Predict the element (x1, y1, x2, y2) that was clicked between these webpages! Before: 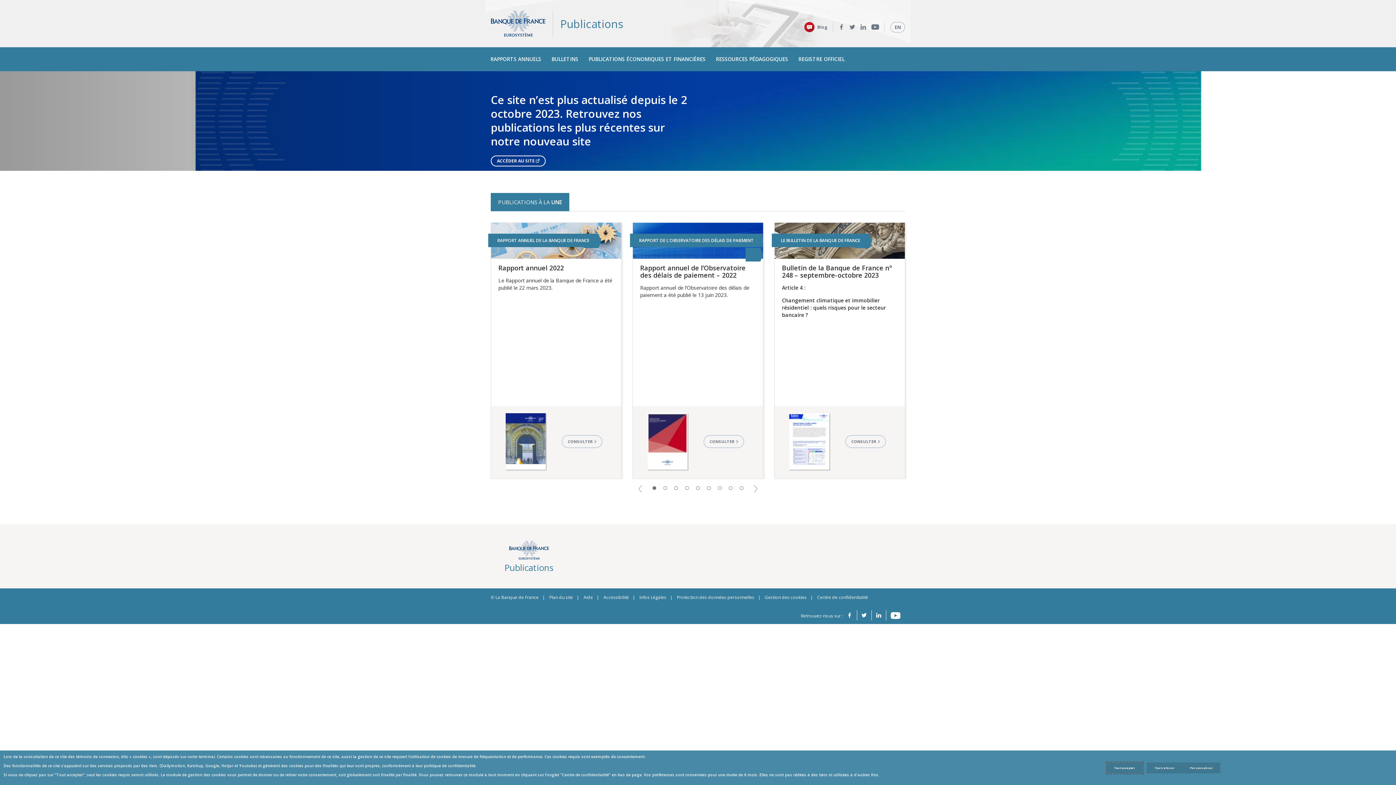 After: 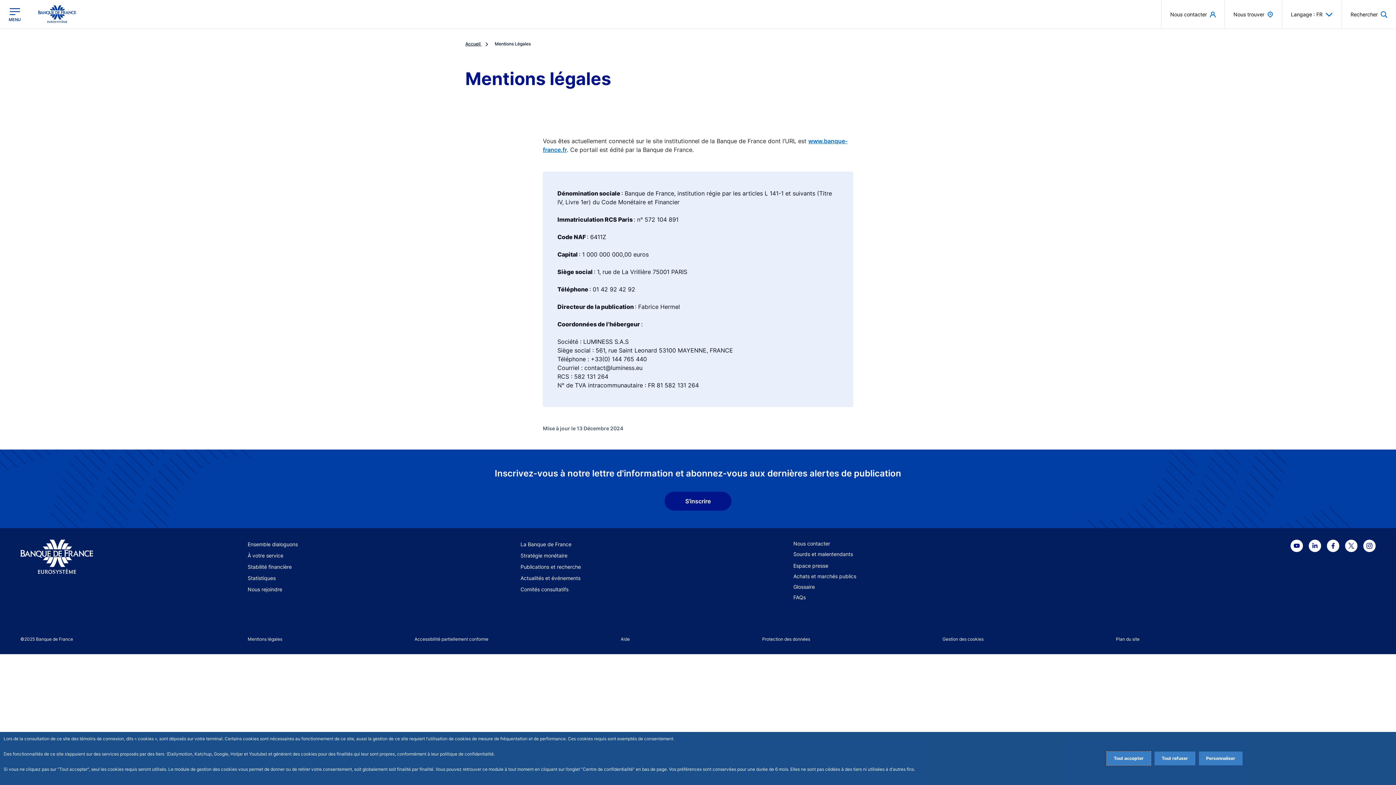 Action: bbox: (639, 594, 666, 600) label: Infos Légales